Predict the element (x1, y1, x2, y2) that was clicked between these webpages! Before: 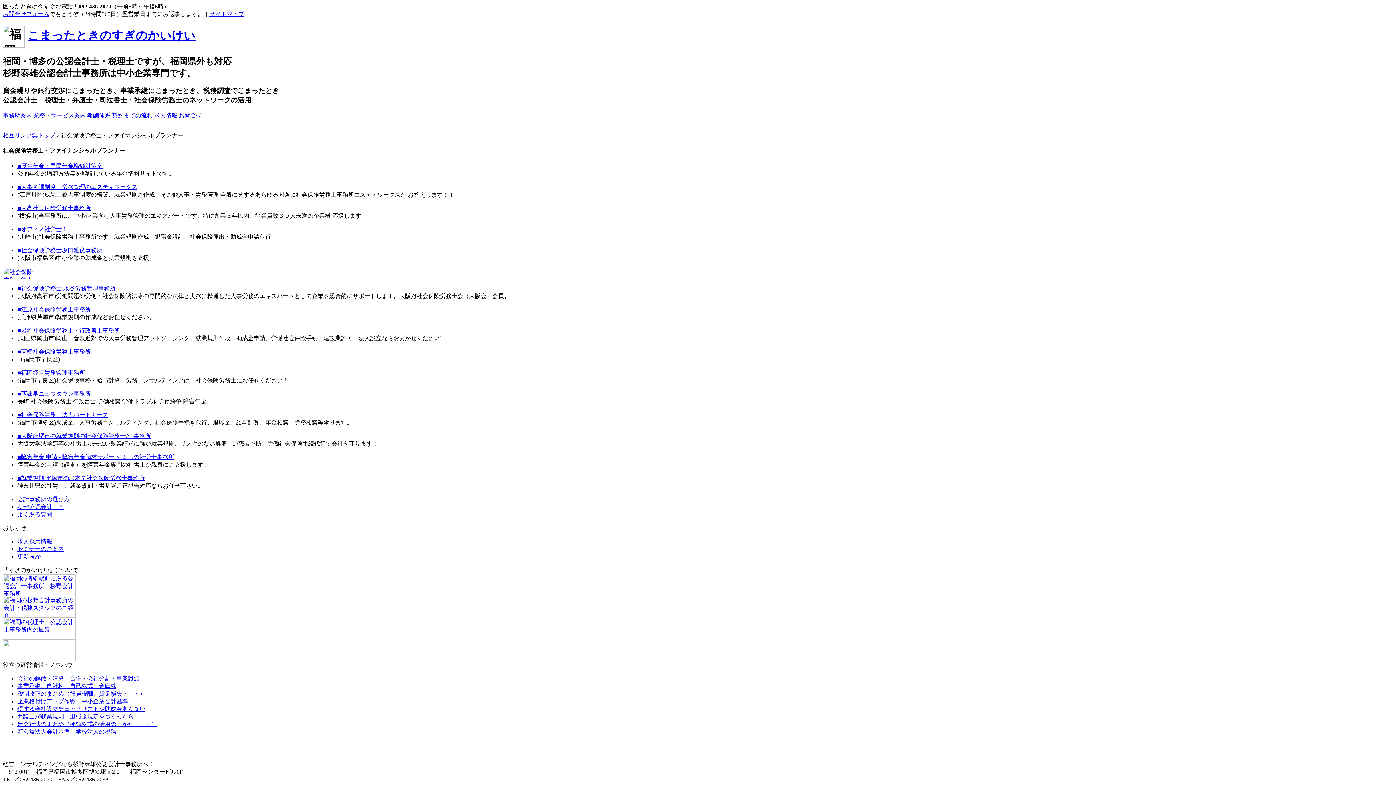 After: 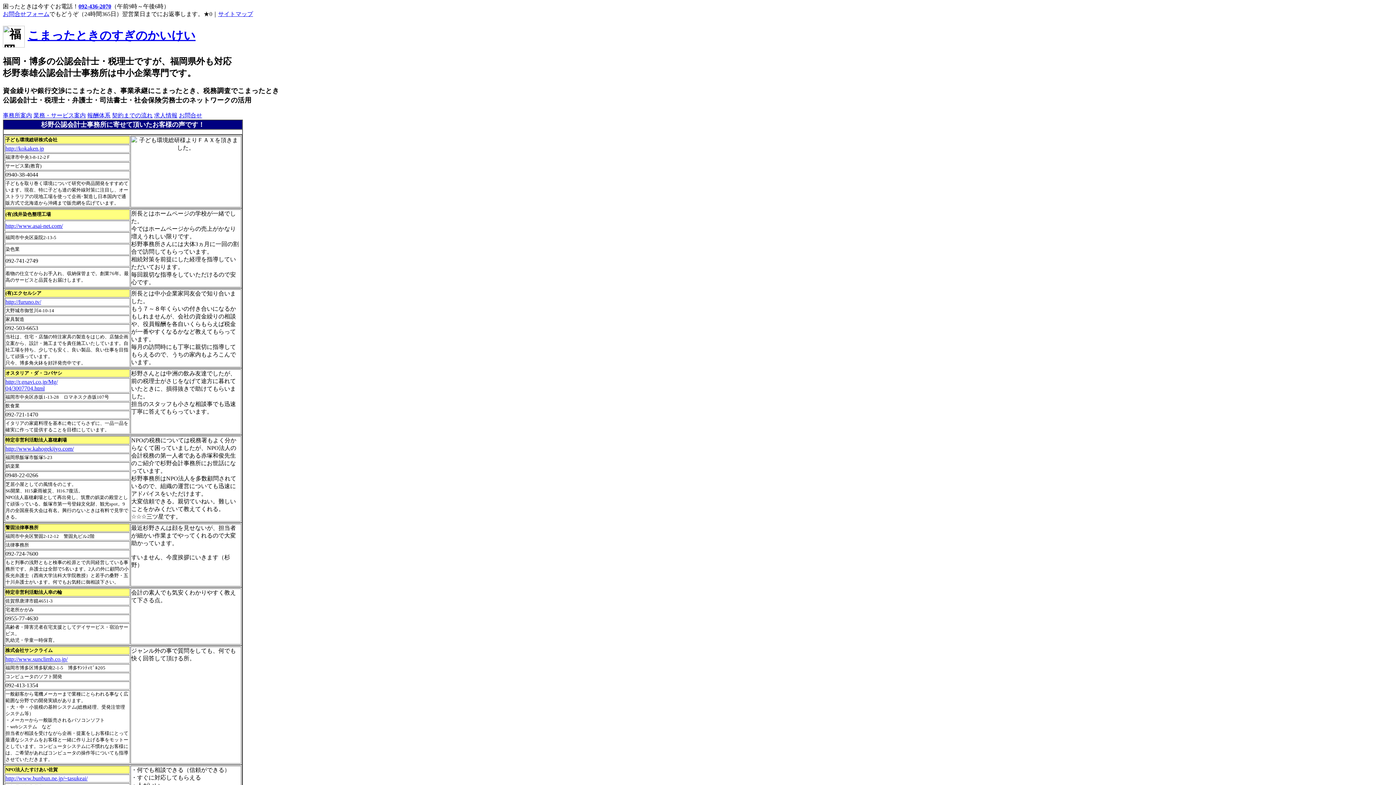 Action: bbox: (2, 656, 75, 662)